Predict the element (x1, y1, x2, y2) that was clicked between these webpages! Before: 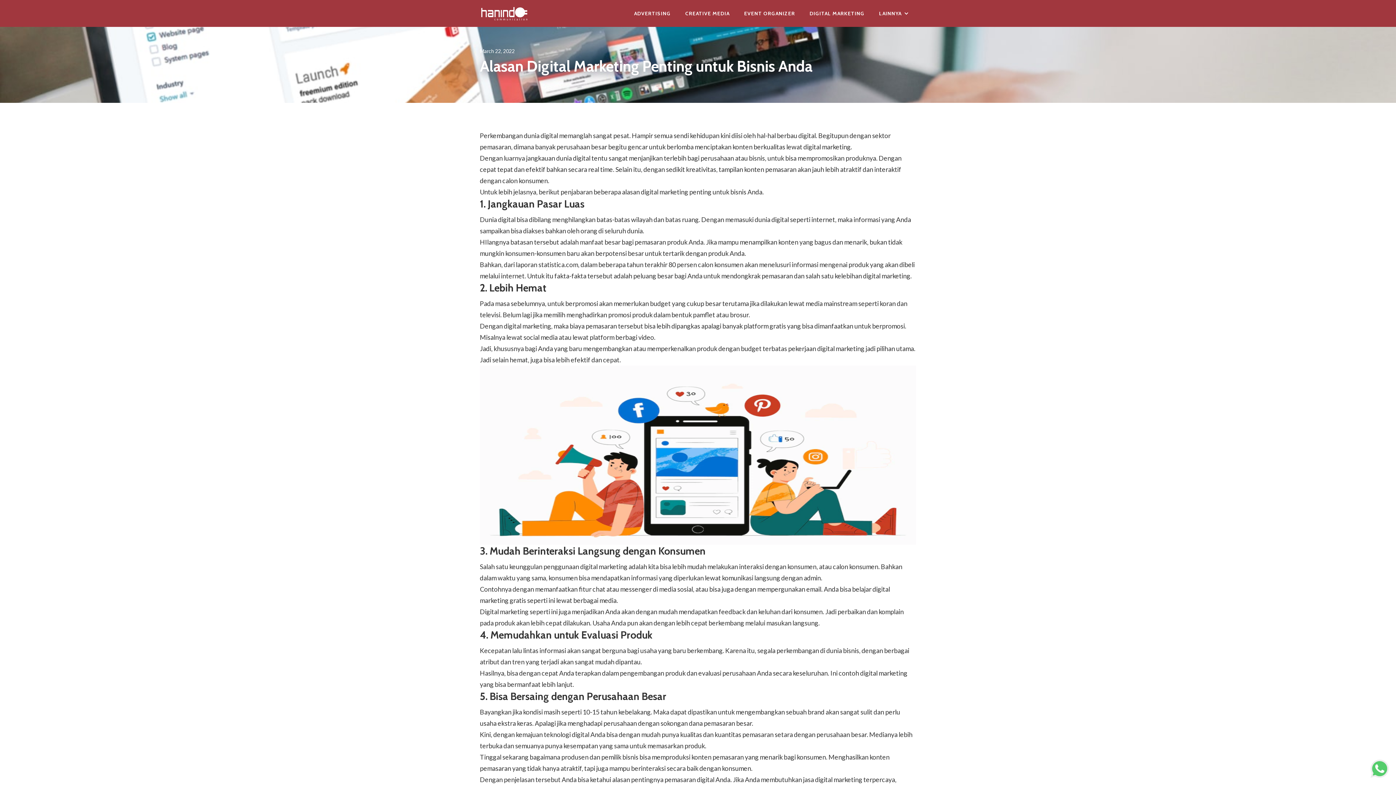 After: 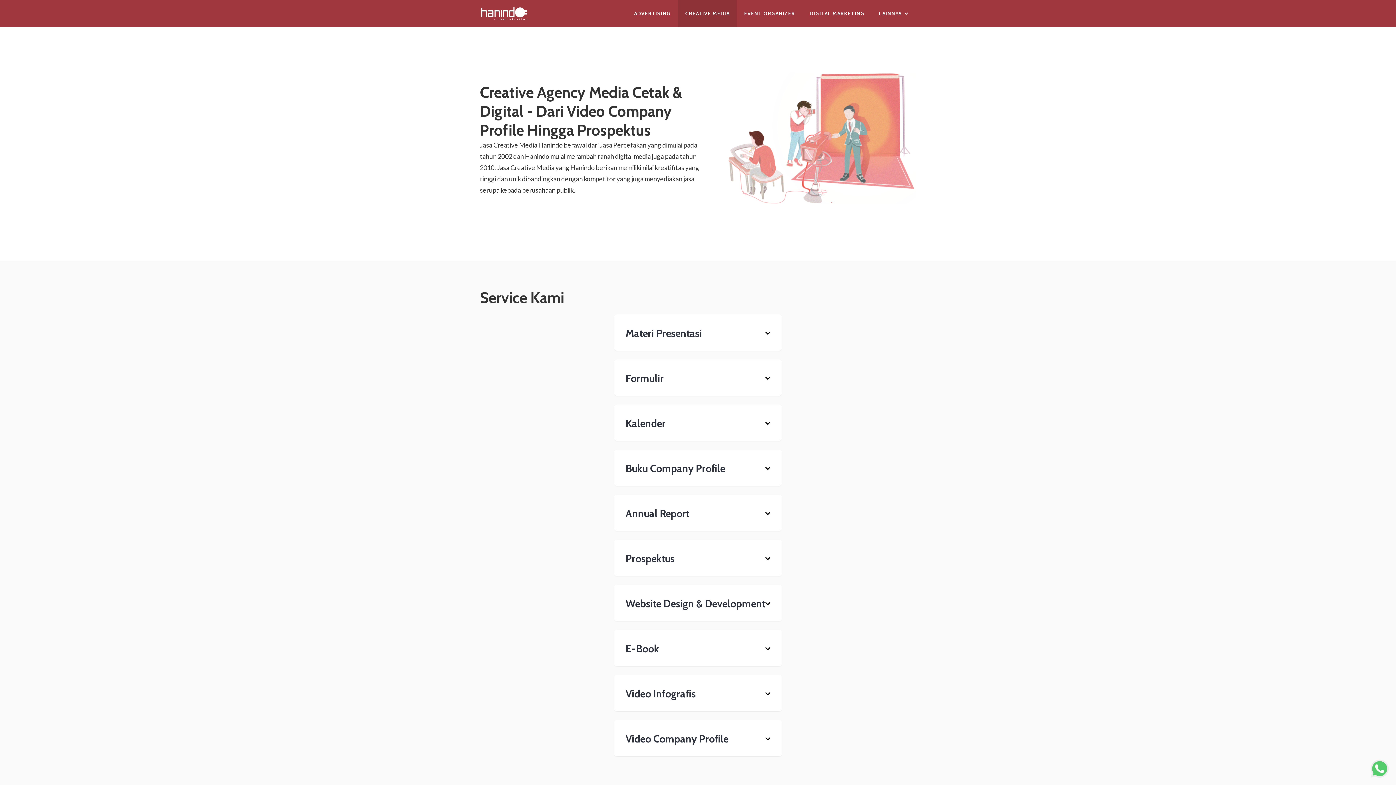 Action: bbox: (678, 0, 737, 26) label: CREATIVE MEDIA